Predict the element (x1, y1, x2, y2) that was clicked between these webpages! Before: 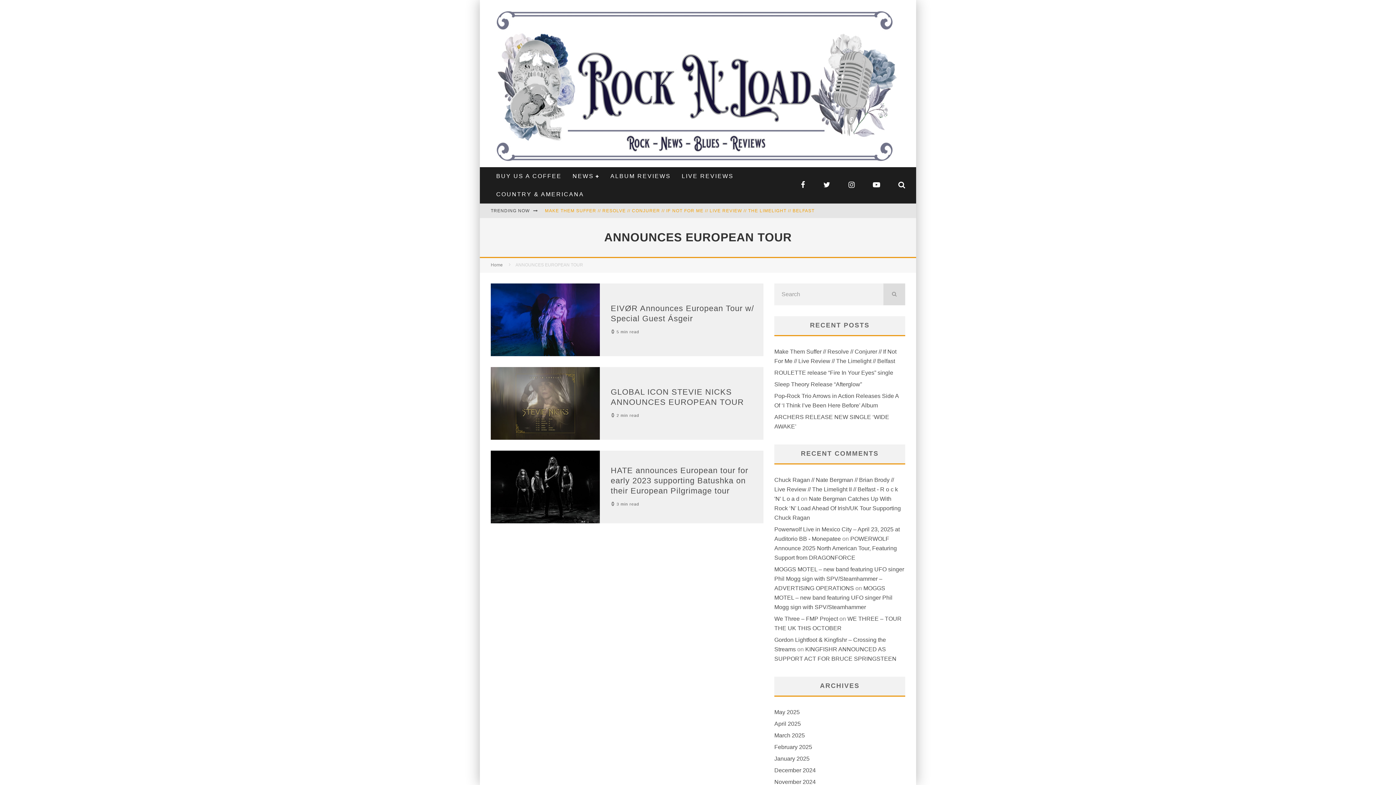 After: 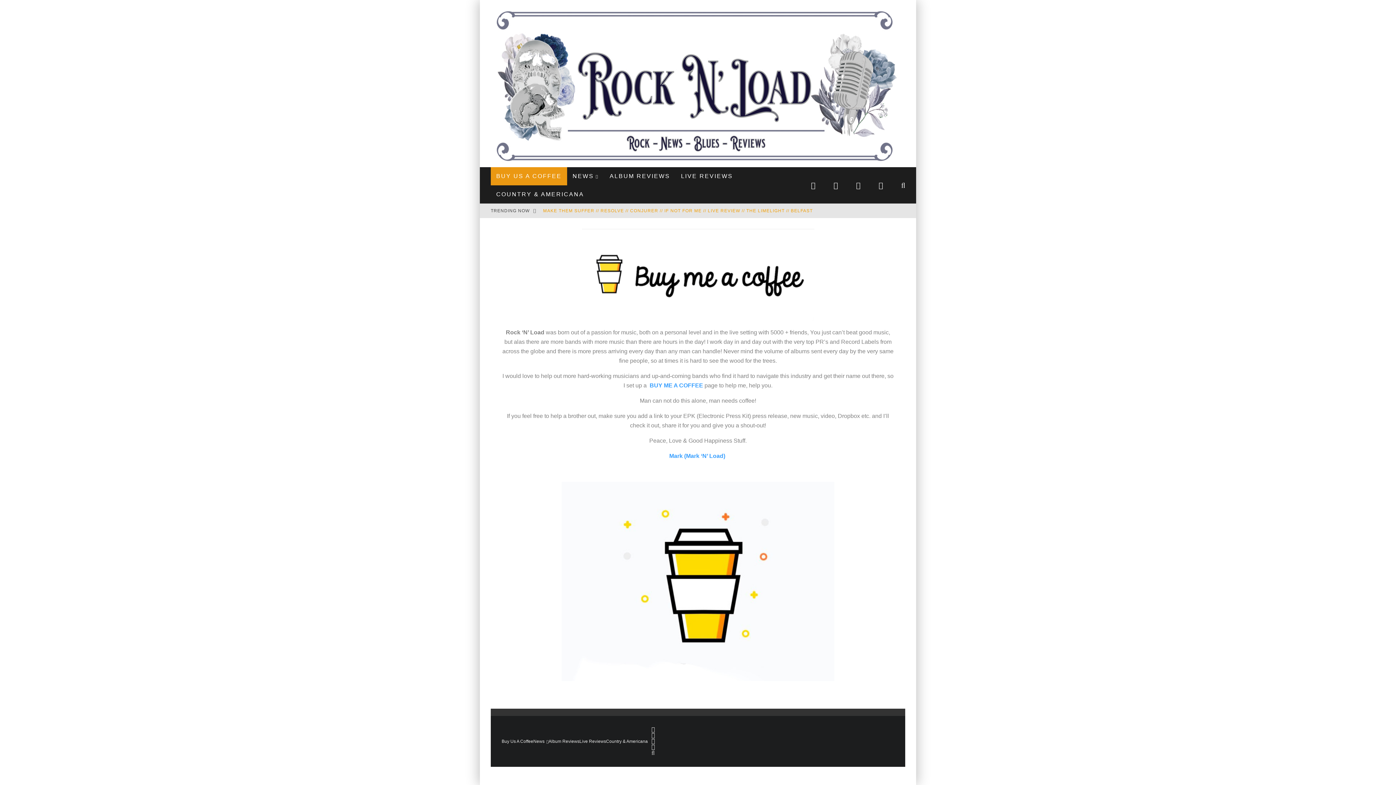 Action: label: BUY US A COFFEE bbox: (490, 167, 567, 185)